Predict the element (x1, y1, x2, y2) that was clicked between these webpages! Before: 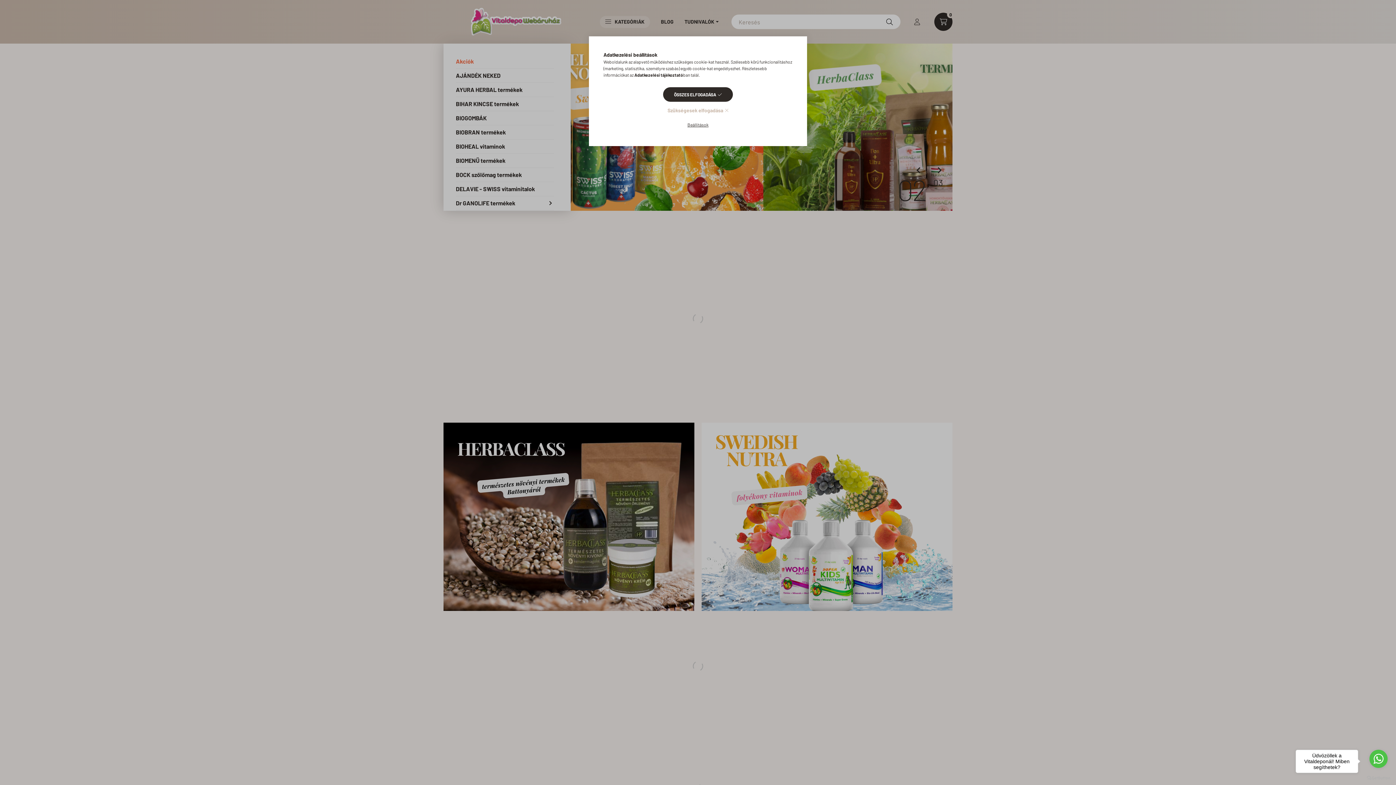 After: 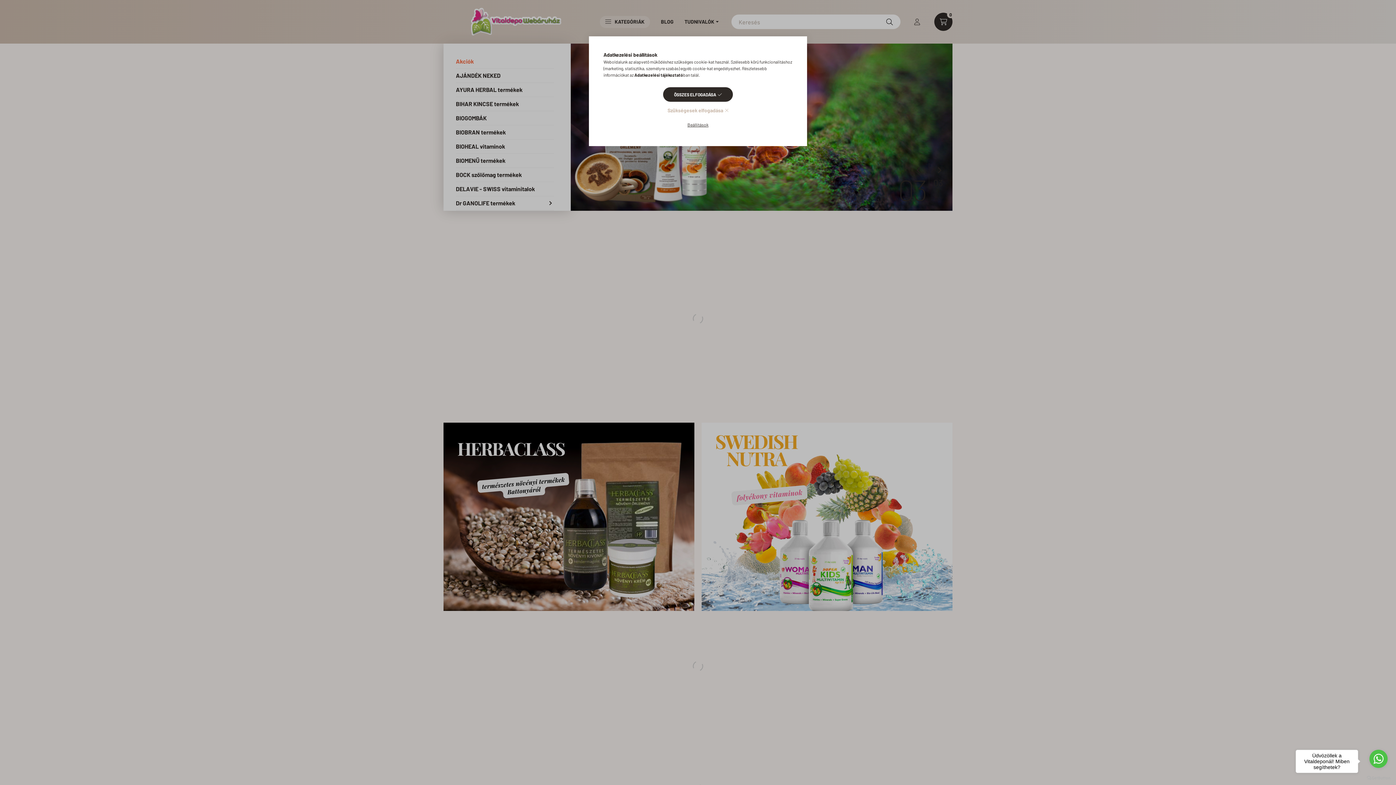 Action: bbox: (634, 72, 683, 77) label: Adatkezelési tájékoztató